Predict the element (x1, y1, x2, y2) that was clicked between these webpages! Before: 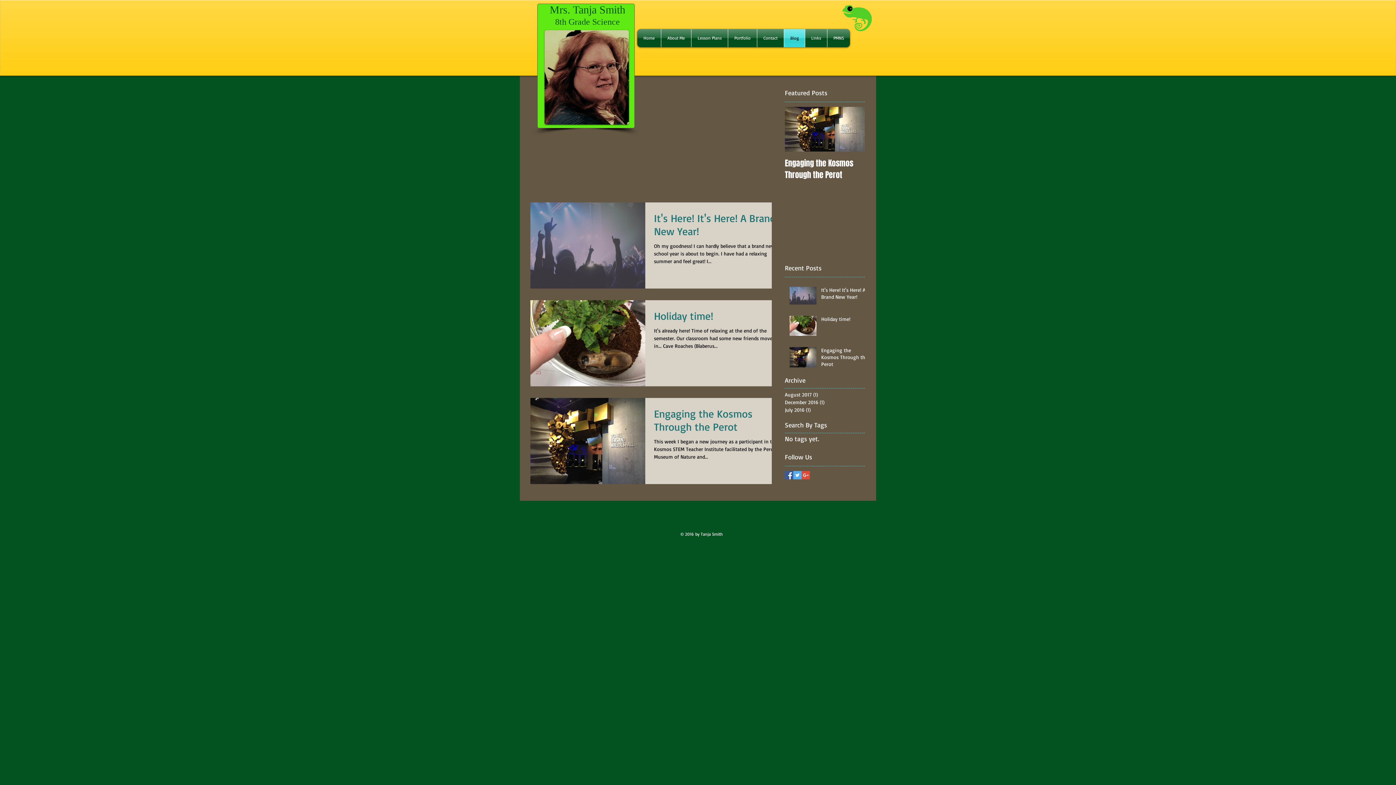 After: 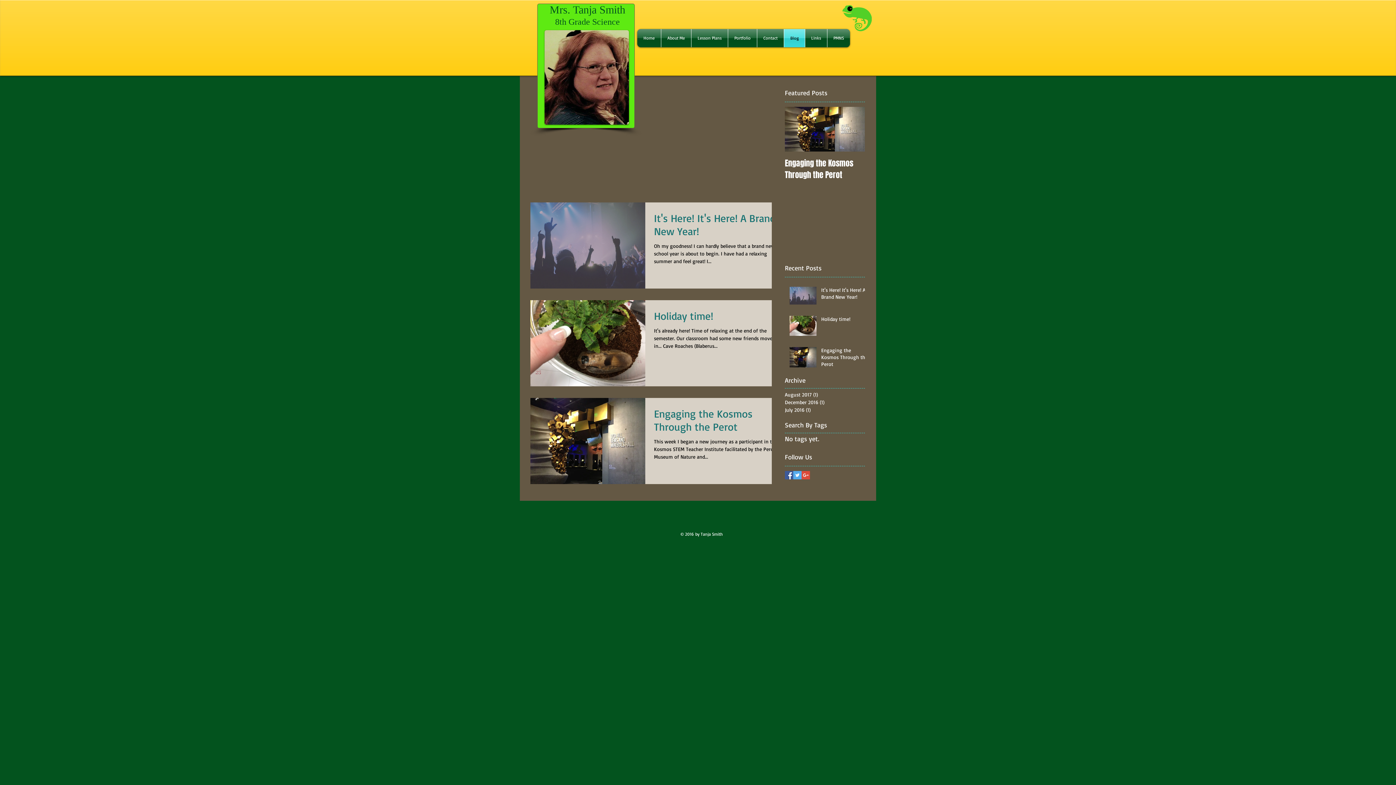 Action: label: Google+ Basic Square bbox: (801, 471, 810, 479)